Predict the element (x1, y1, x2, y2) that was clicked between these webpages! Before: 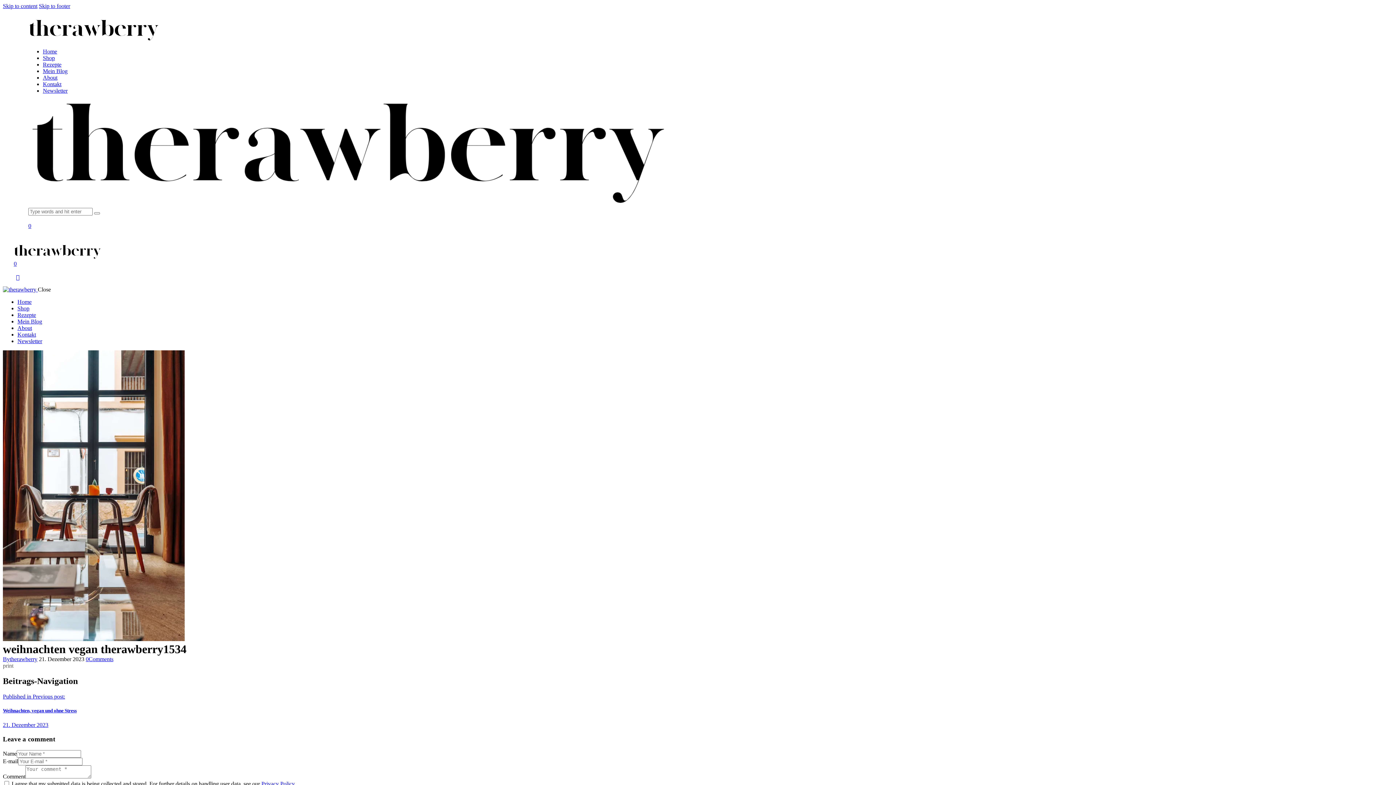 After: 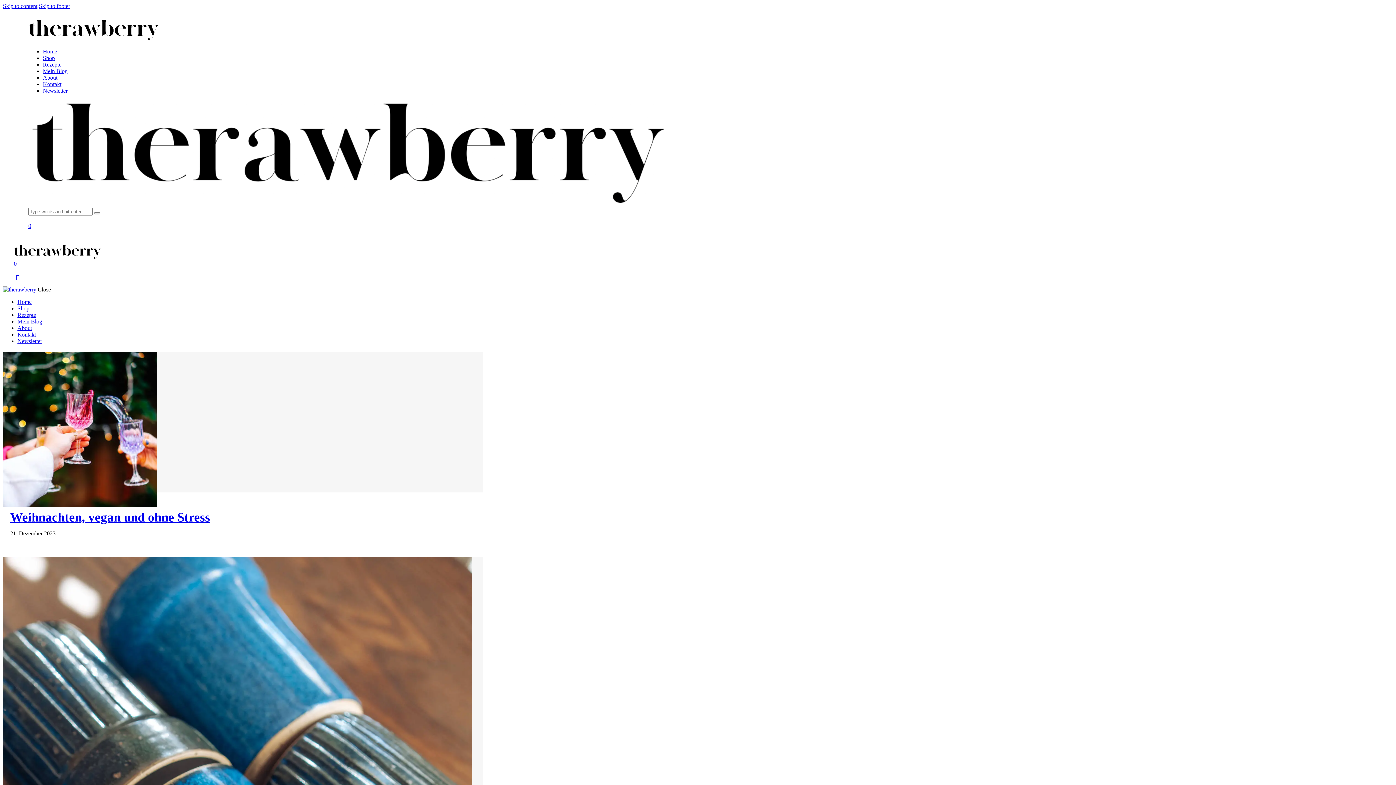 Action: bbox: (17, 318, 42, 324) label: Mein Blog